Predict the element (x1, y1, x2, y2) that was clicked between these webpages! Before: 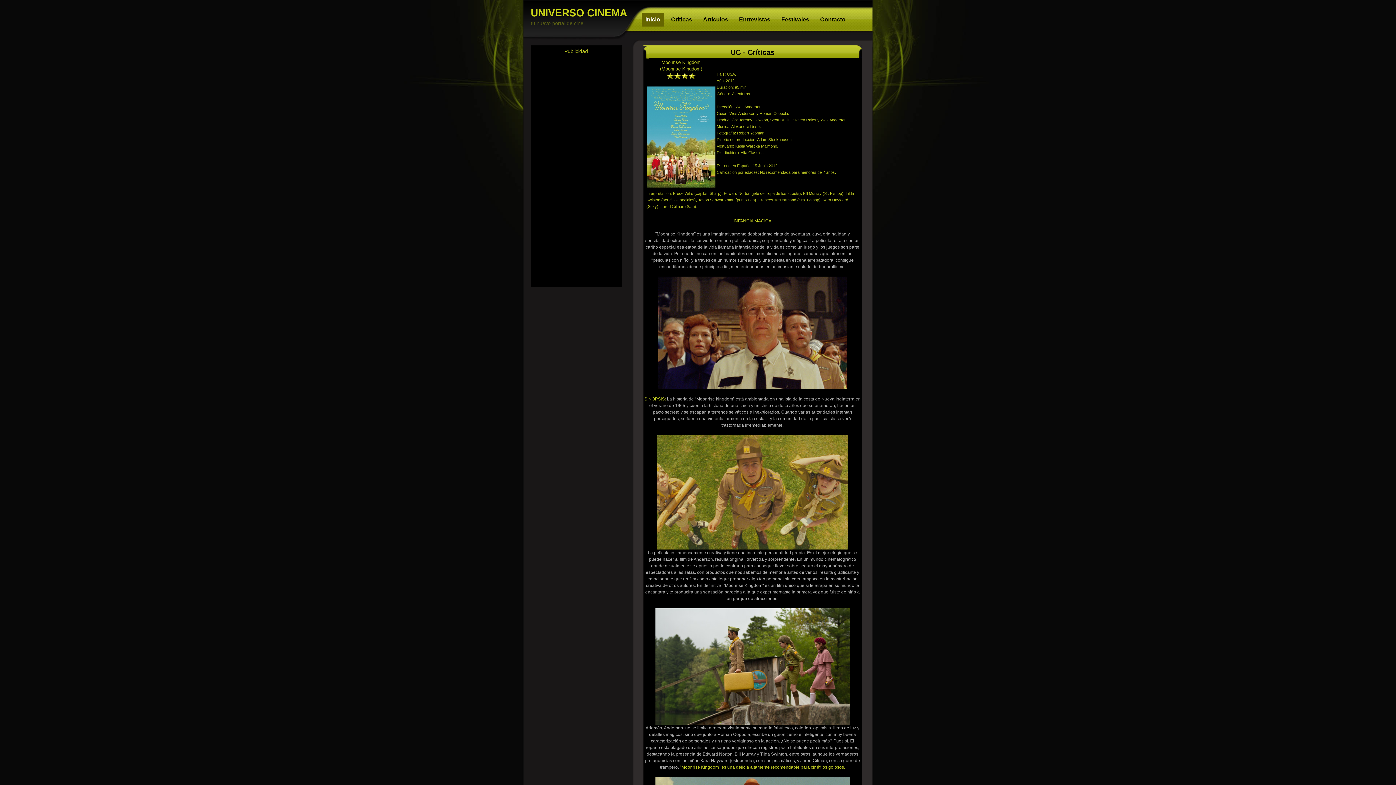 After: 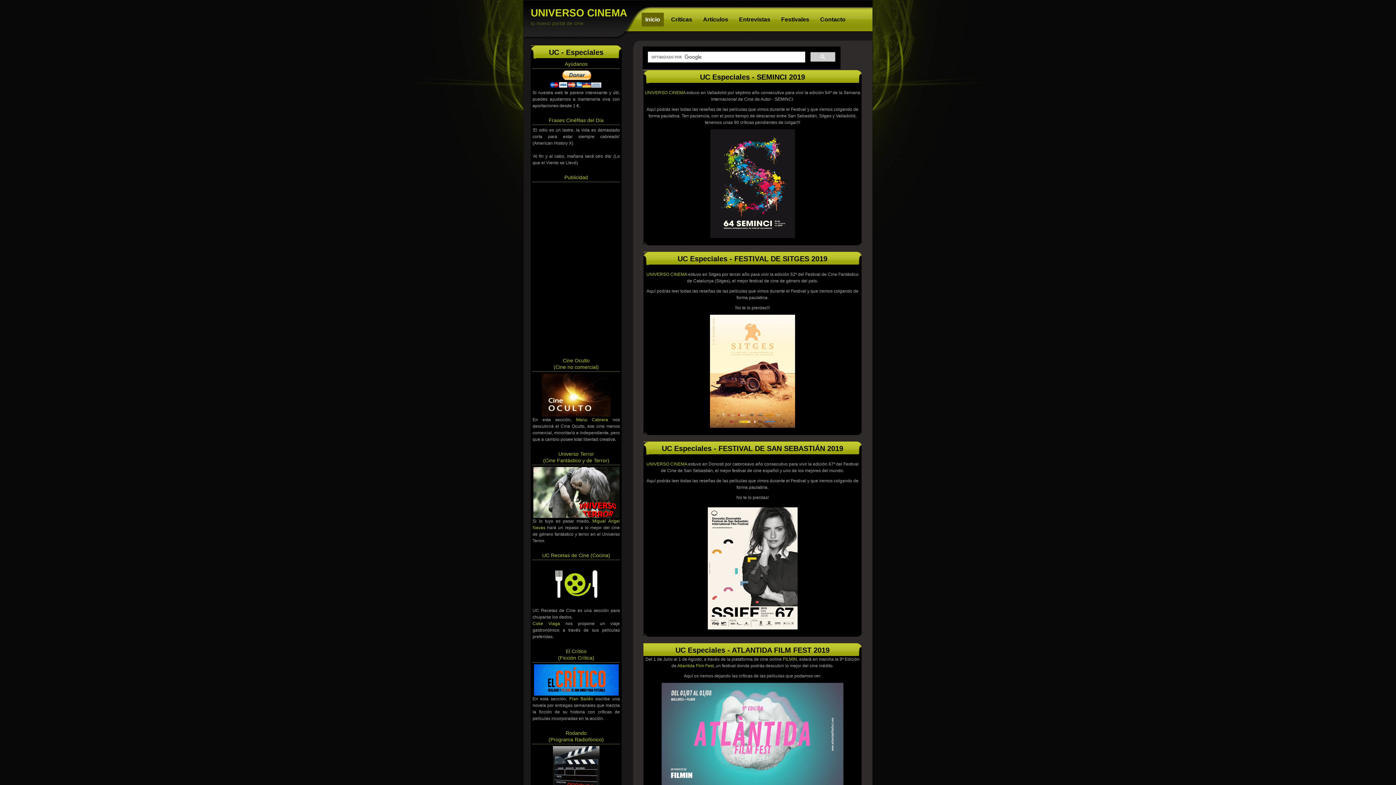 Action: bbox: (530, 7, 632, 26) label: UNIVERSO CINEMA
tu nuevo portal de cine